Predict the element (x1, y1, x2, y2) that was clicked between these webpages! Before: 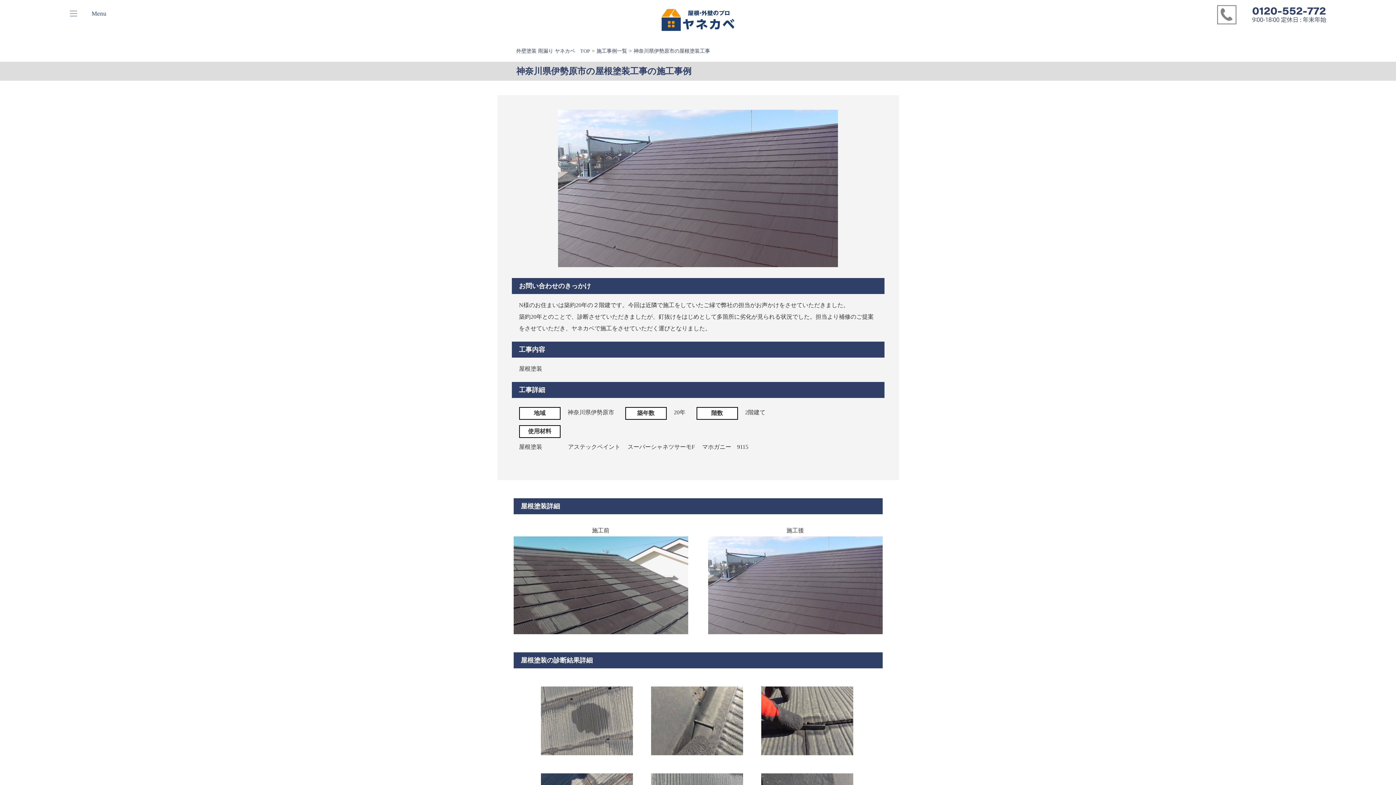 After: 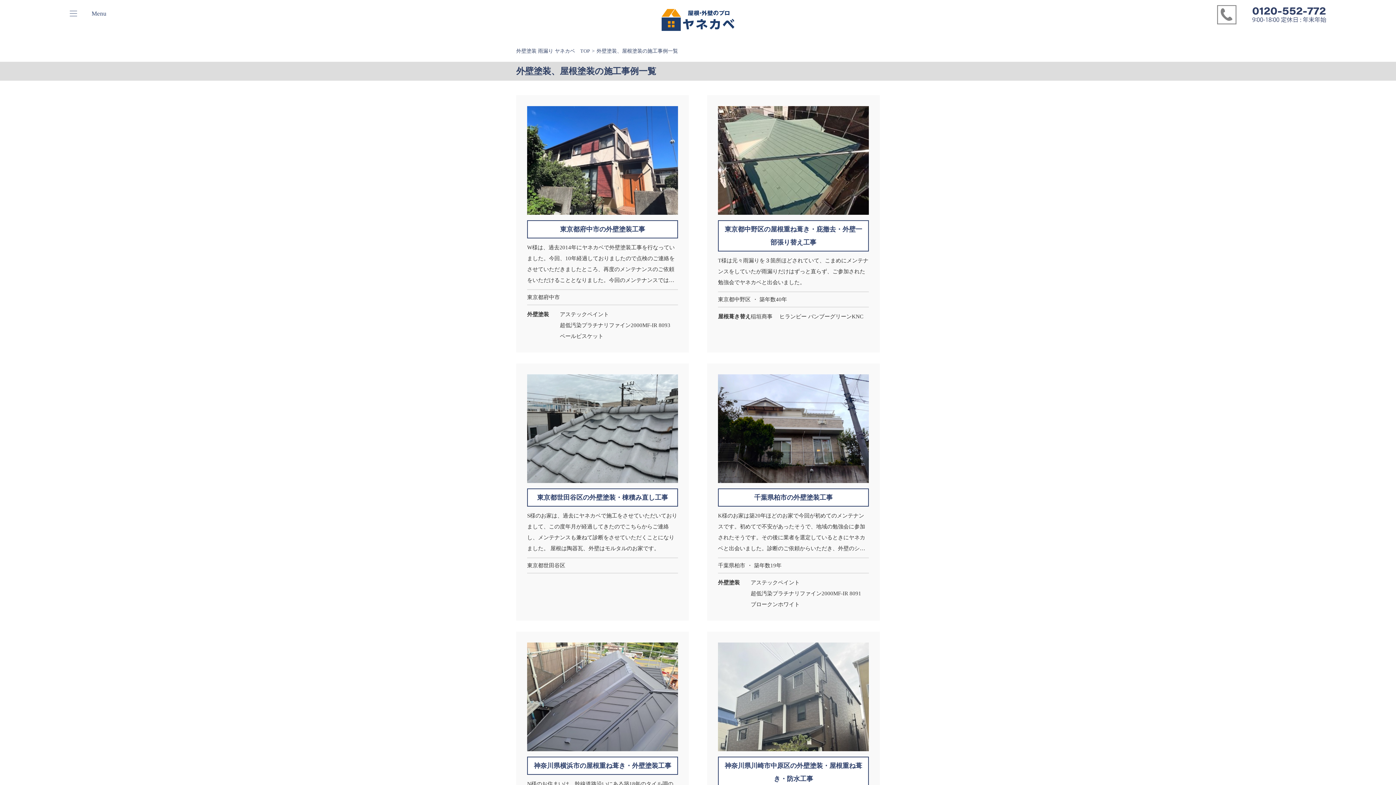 Action: label: 施工事例一覧 bbox: (596, 48, 633, 53)